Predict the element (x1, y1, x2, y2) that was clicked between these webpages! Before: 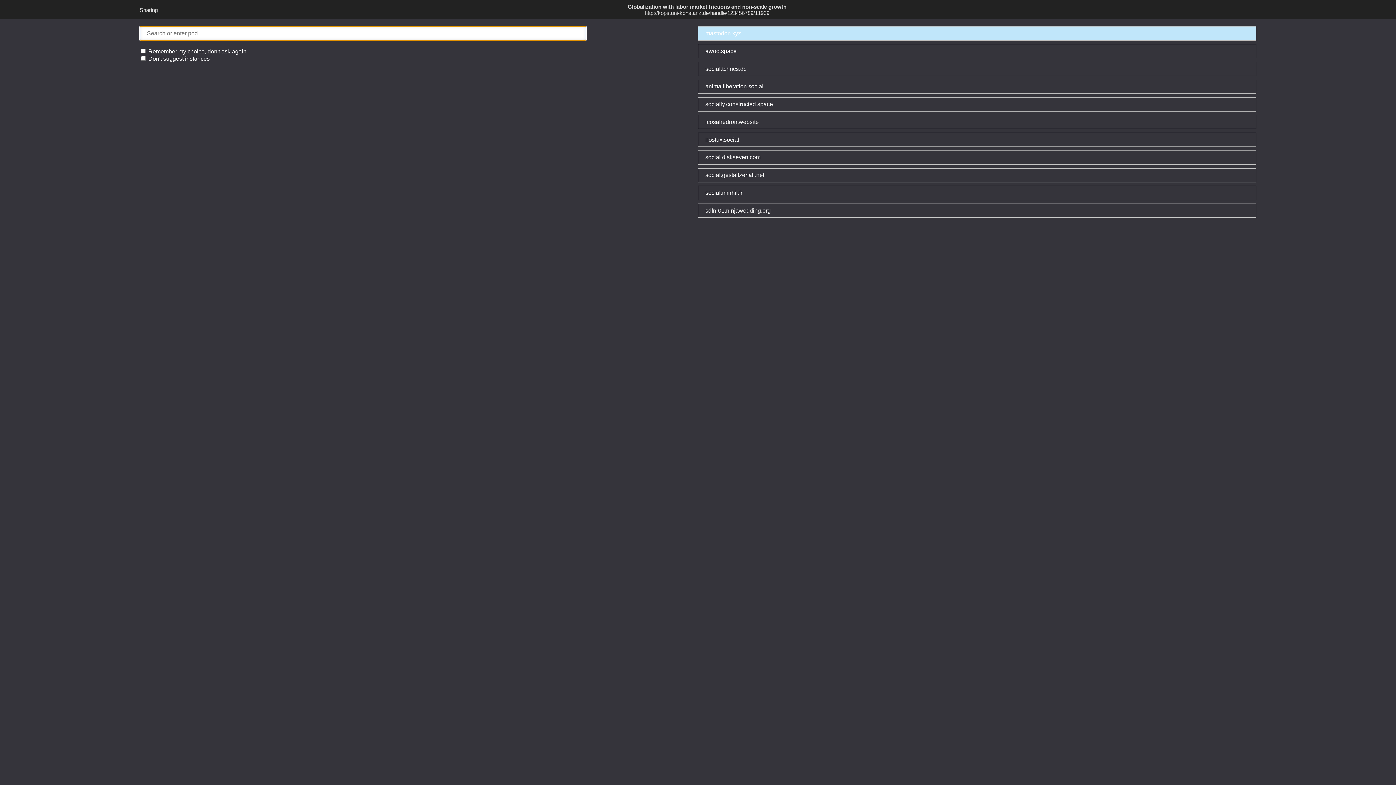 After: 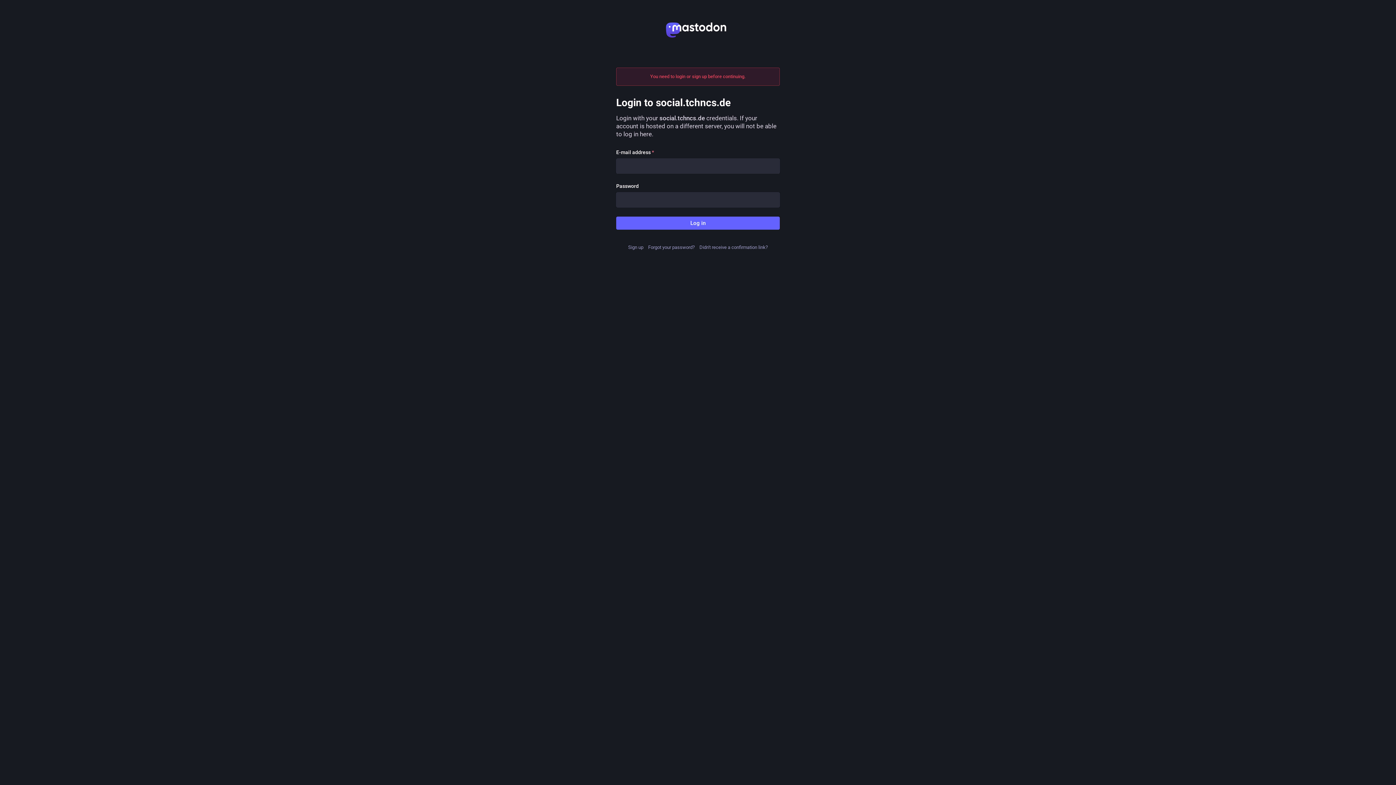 Action: bbox: (698, 61, 1256, 76) label: social.tchncs.de